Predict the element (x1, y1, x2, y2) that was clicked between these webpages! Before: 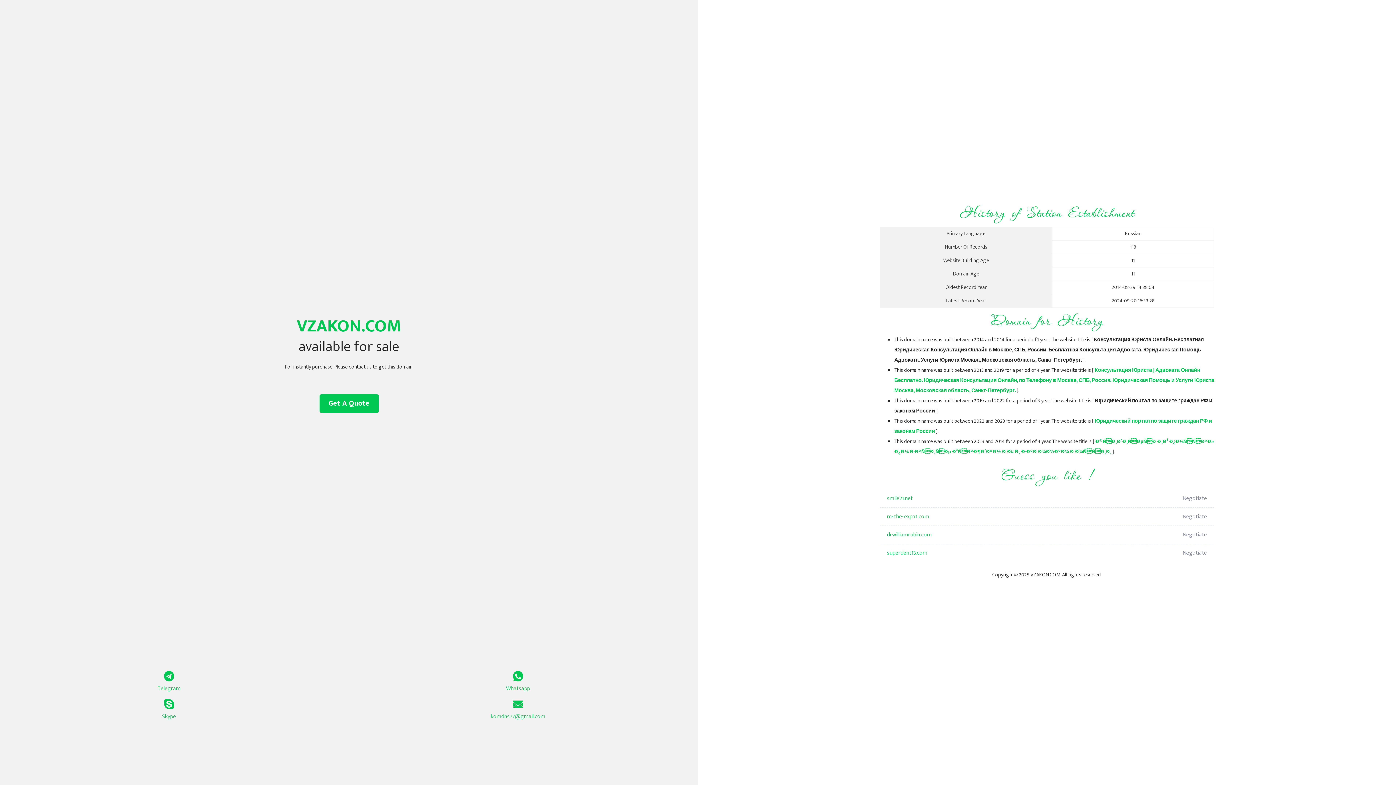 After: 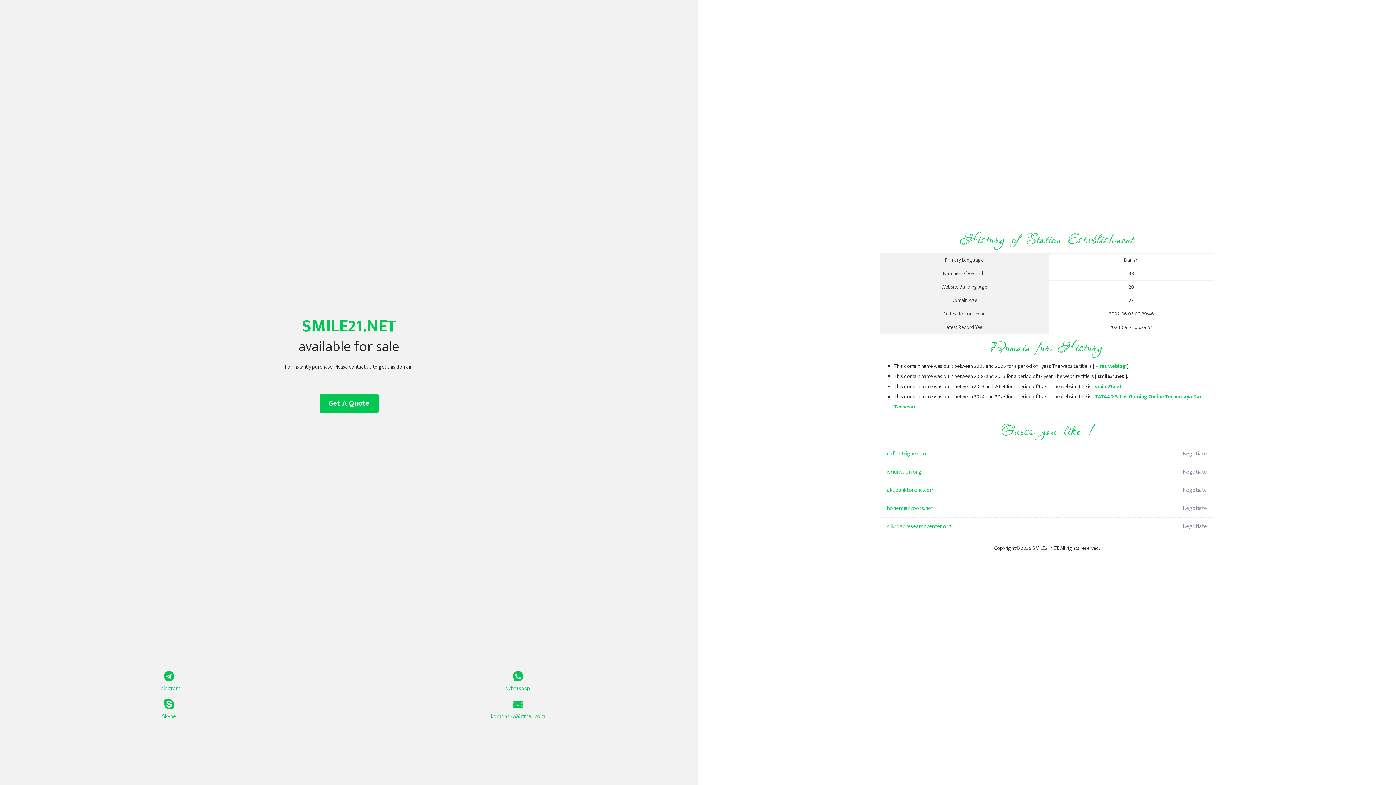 Action: label: smile21.net bbox: (887, 489, 1098, 508)